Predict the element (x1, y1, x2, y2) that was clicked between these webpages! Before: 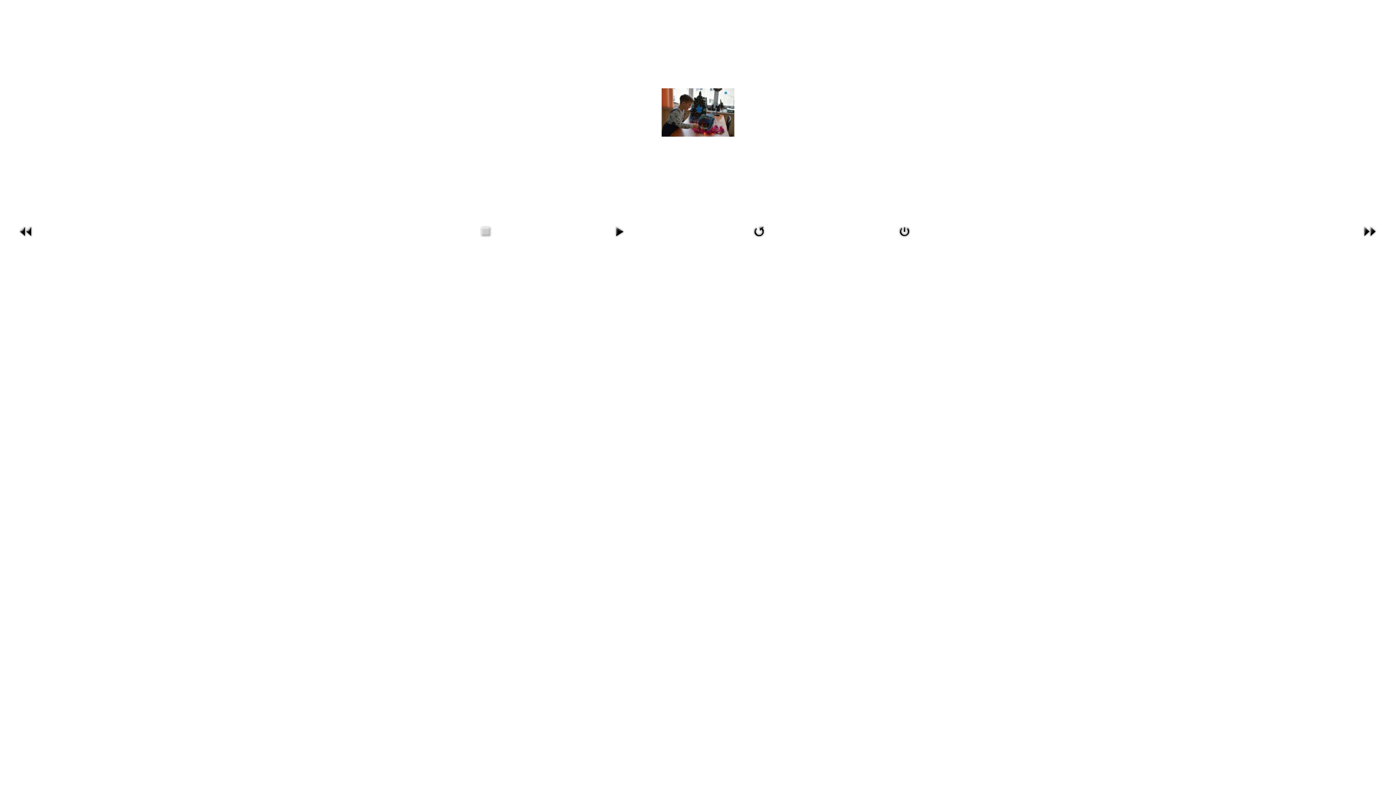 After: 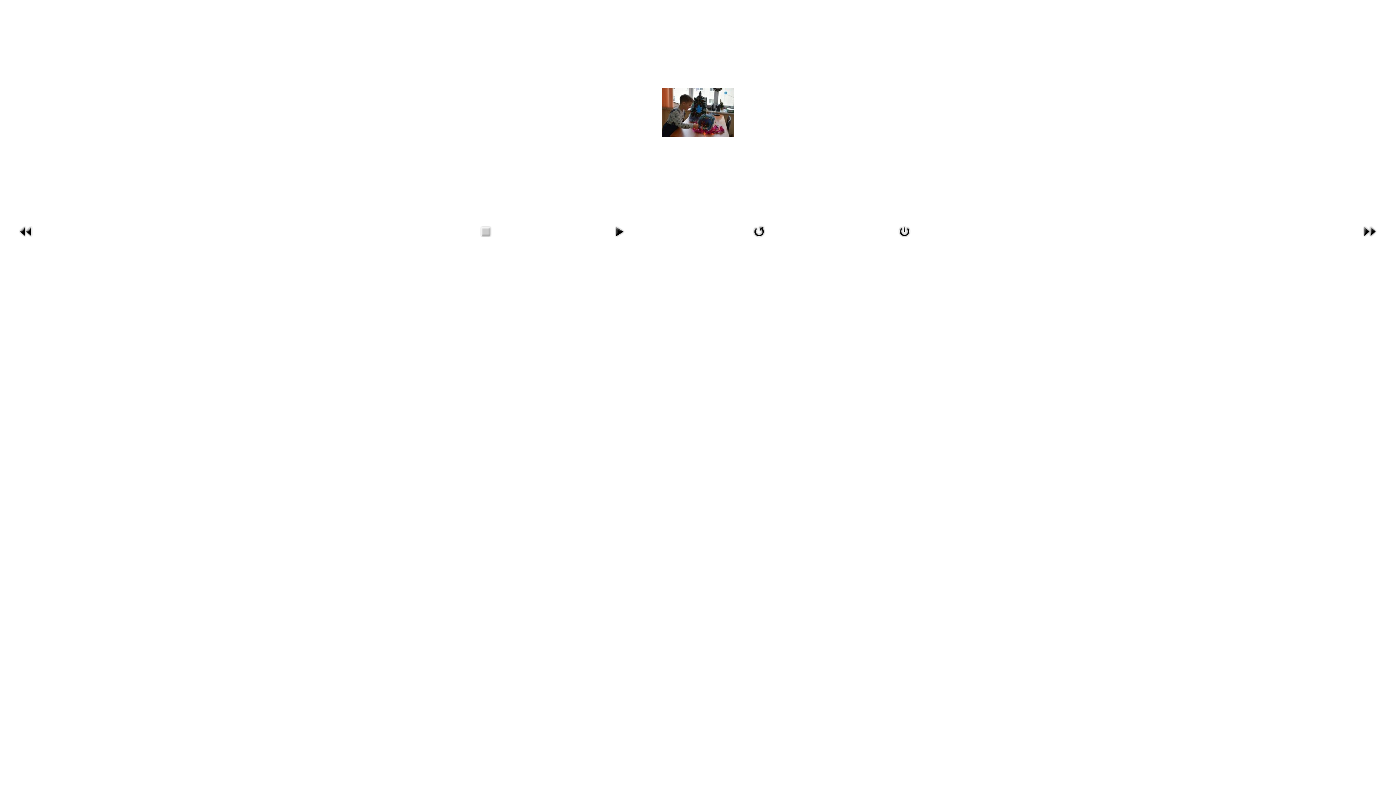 Action: bbox: (661, 131, 734, 137)